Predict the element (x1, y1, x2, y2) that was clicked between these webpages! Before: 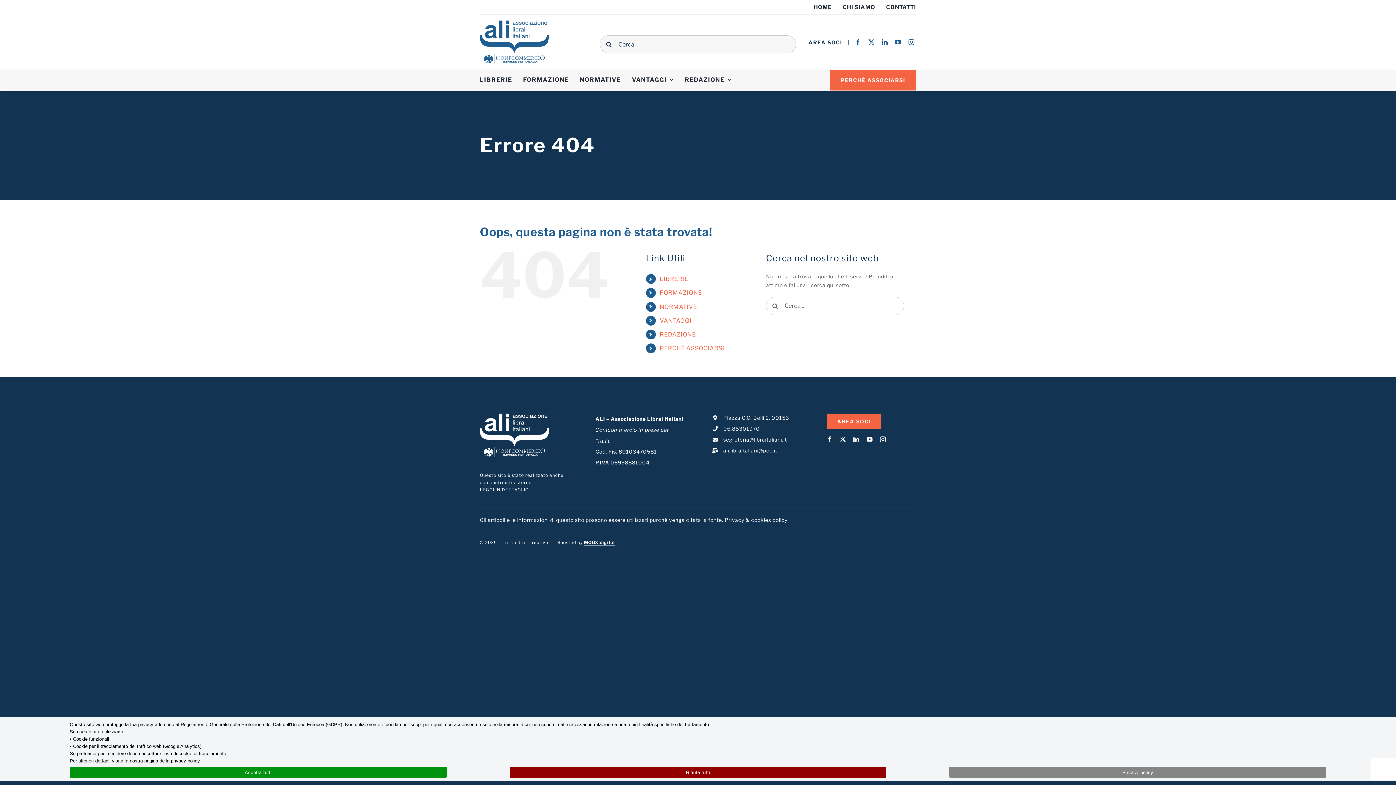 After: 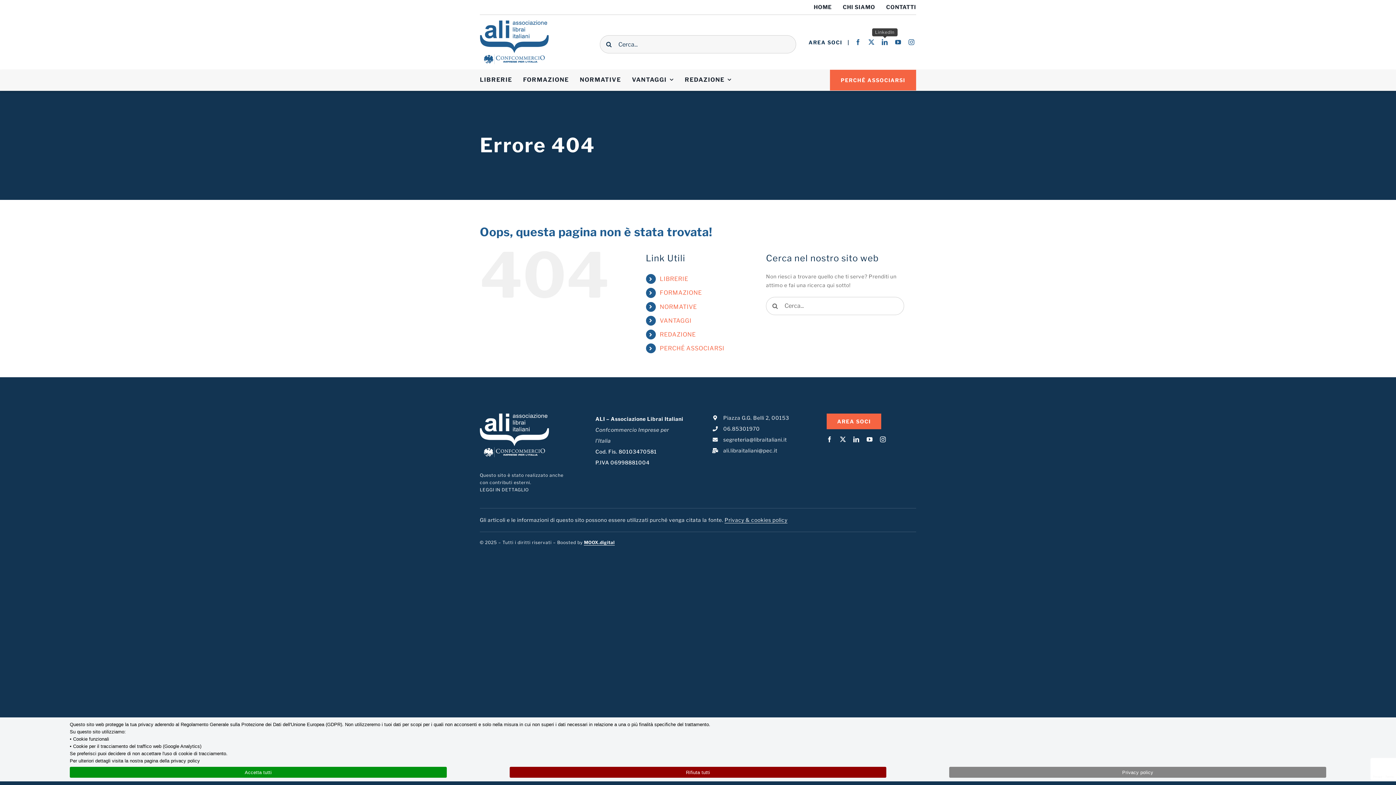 Action: label: linkedin bbox: (882, 39, 888, 45)